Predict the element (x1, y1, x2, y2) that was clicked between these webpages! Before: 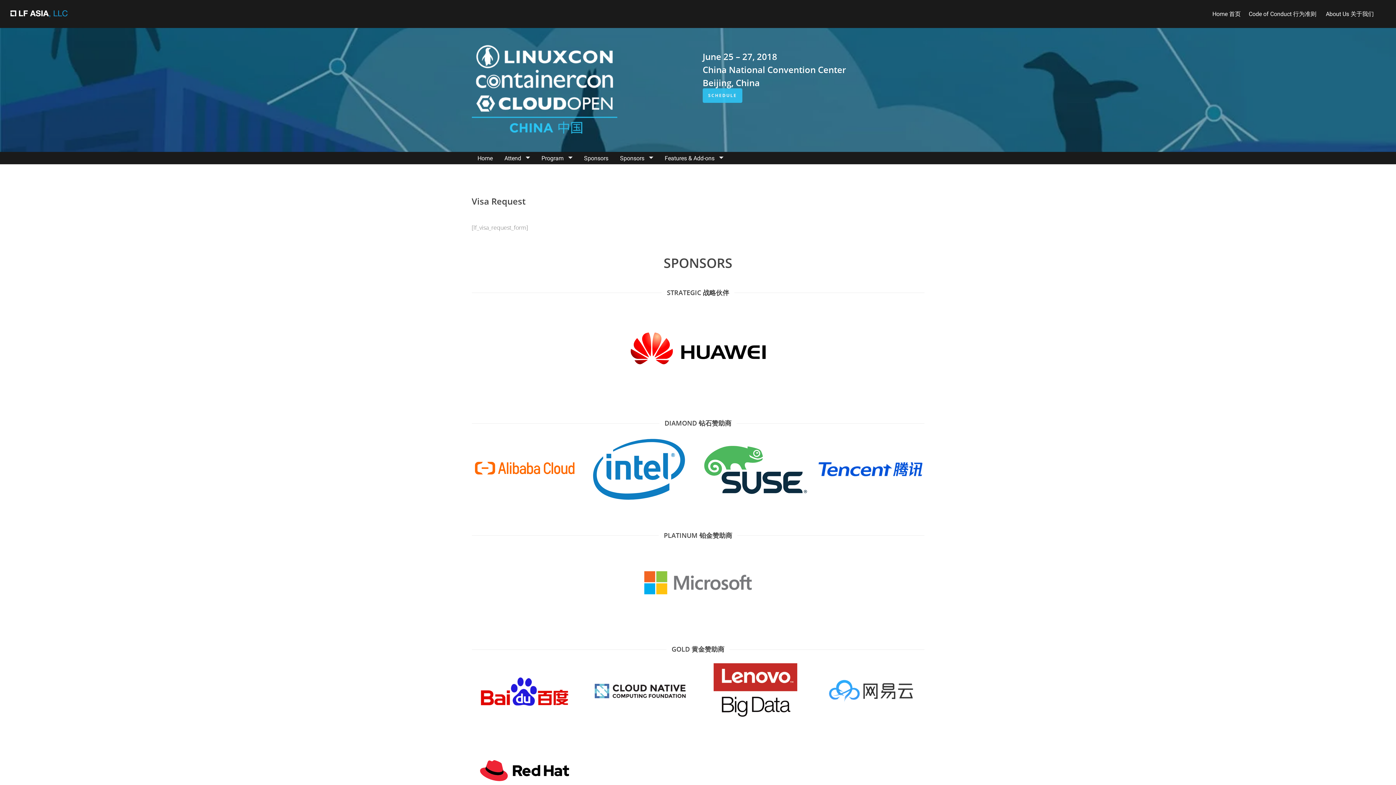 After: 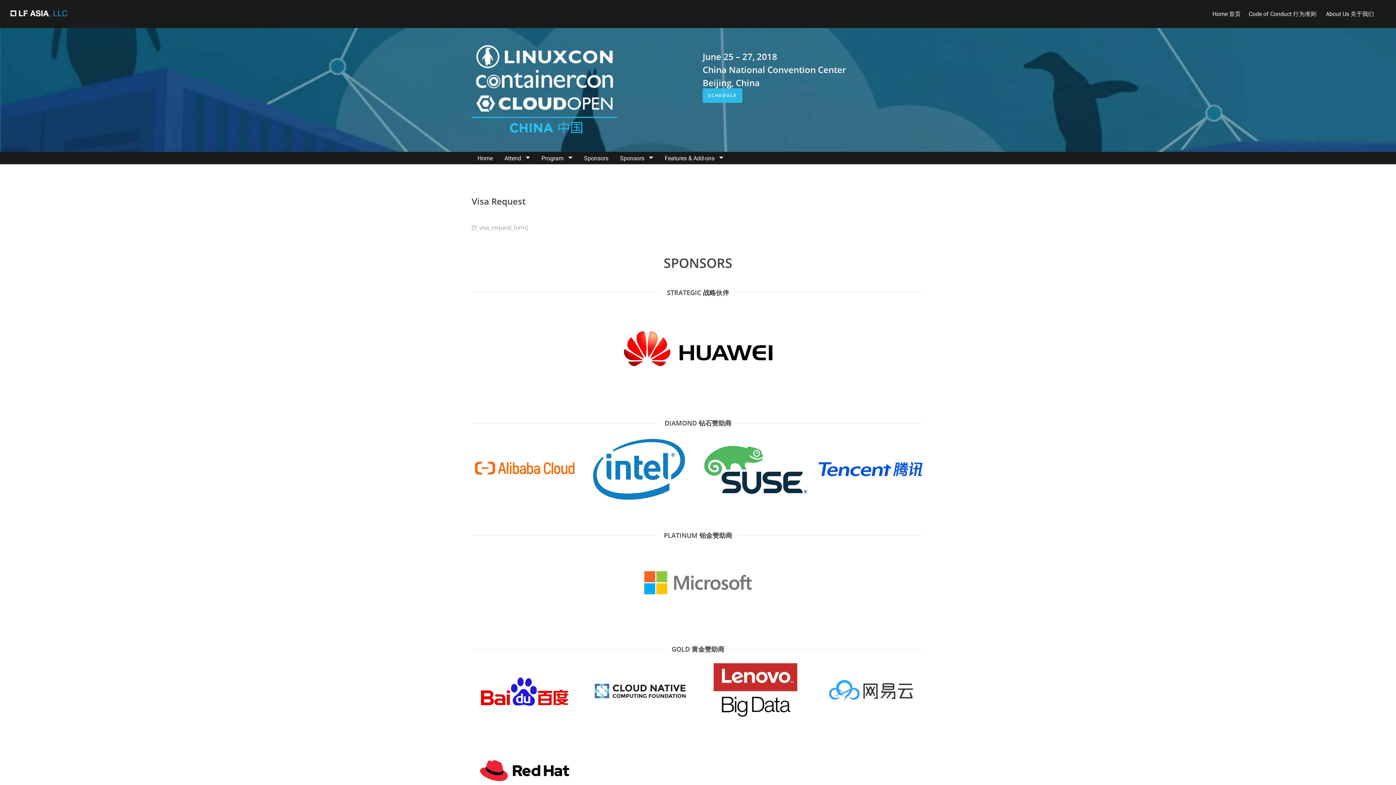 Action: bbox: (630, 389, 766, 397)